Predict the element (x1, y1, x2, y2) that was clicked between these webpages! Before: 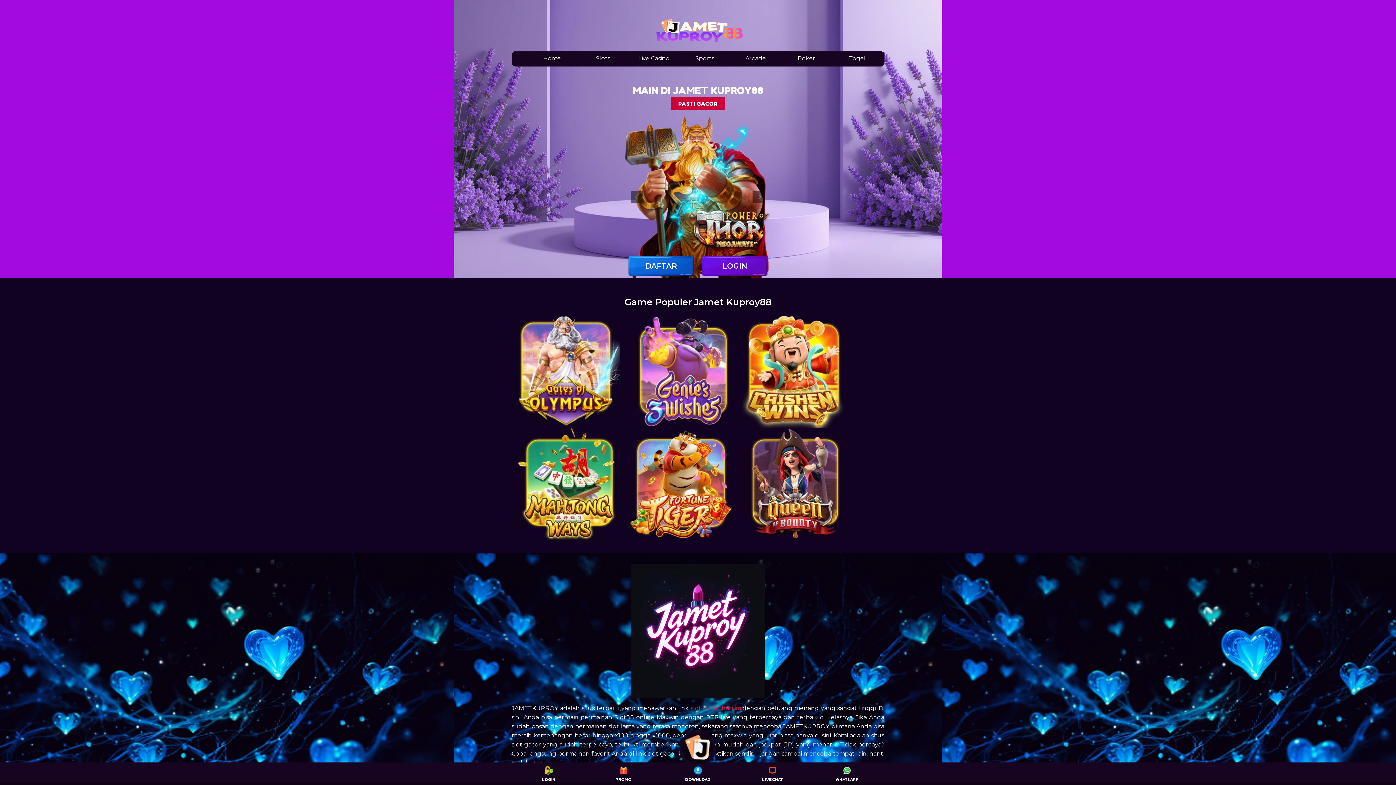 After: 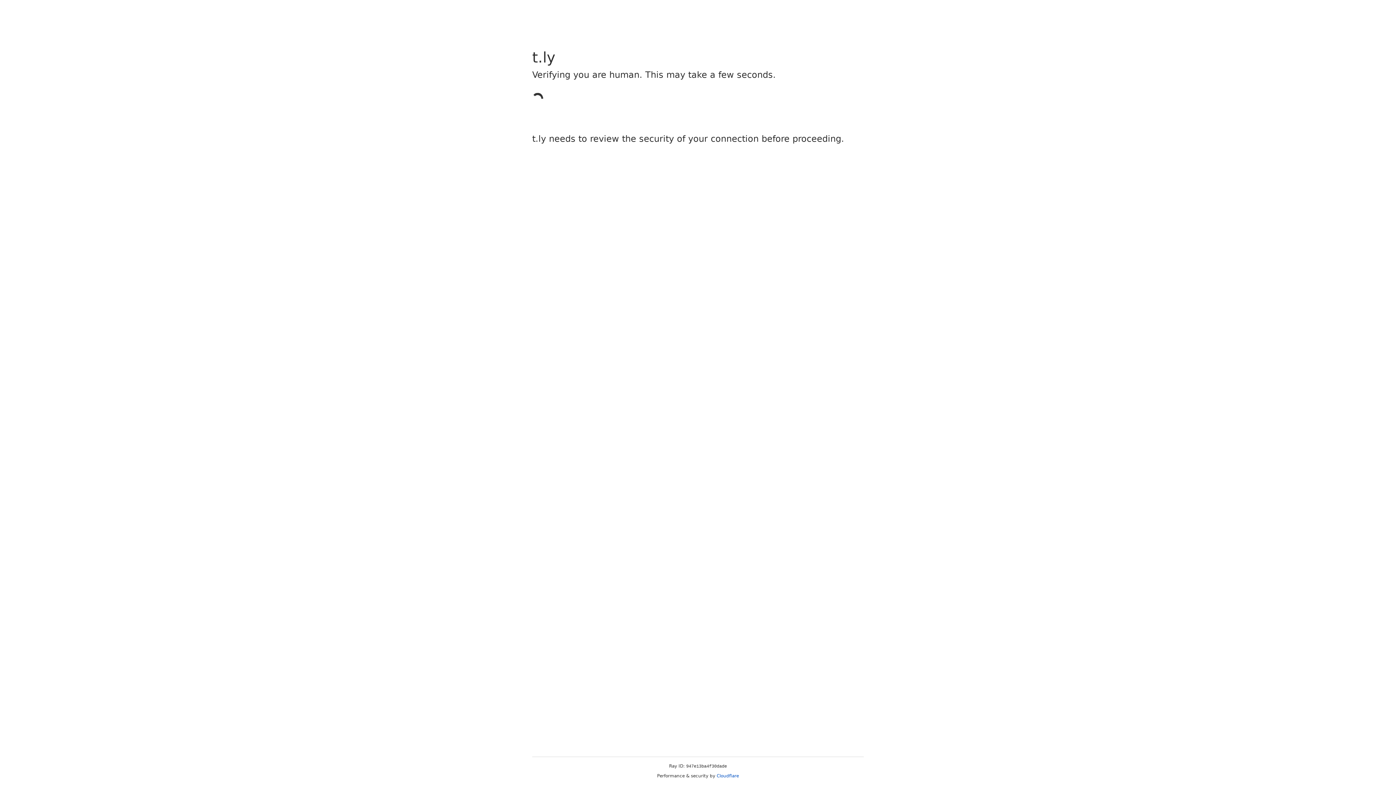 Action: bbox: (511, 315, 624, 427)